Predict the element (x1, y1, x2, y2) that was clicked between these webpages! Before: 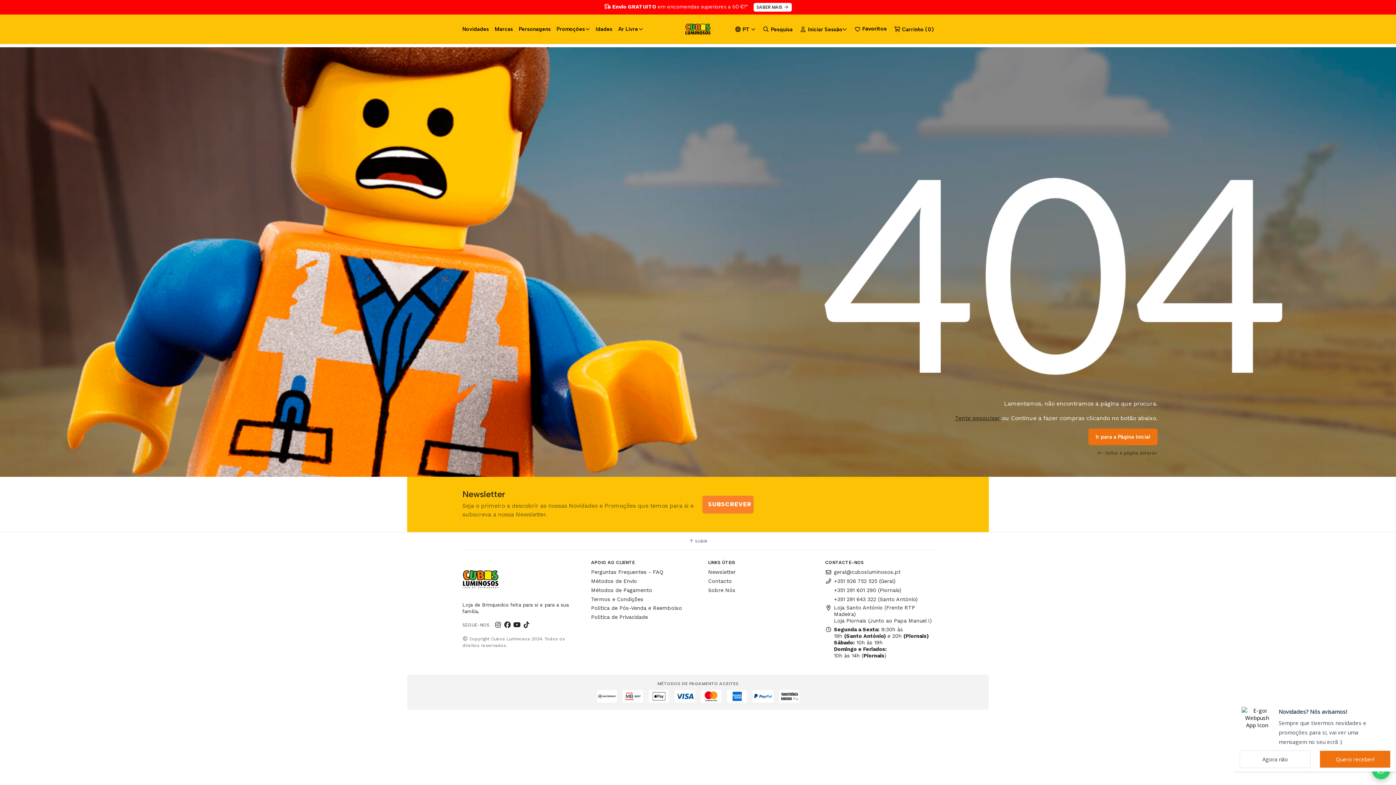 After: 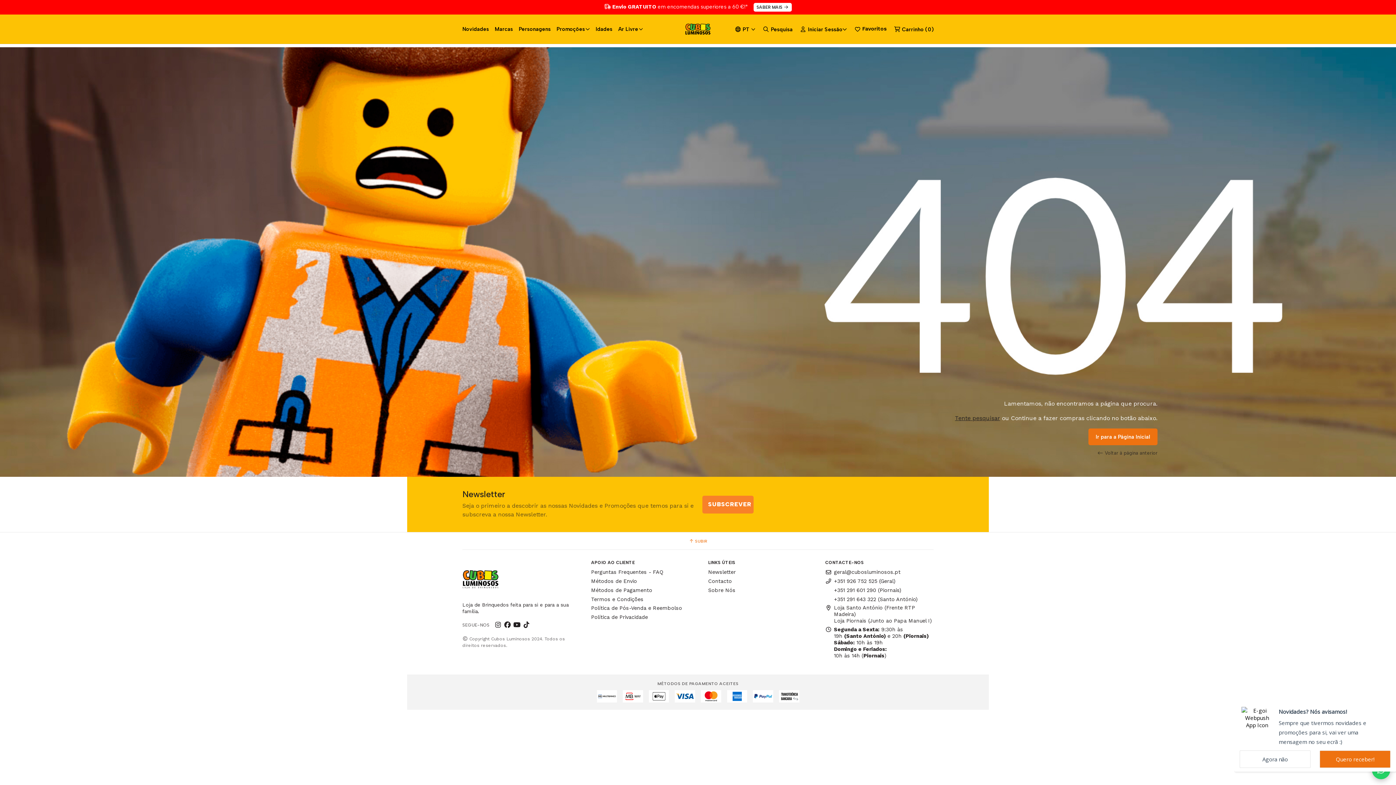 Action: bbox: (689, 538, 707, 544) label:  SUBIR